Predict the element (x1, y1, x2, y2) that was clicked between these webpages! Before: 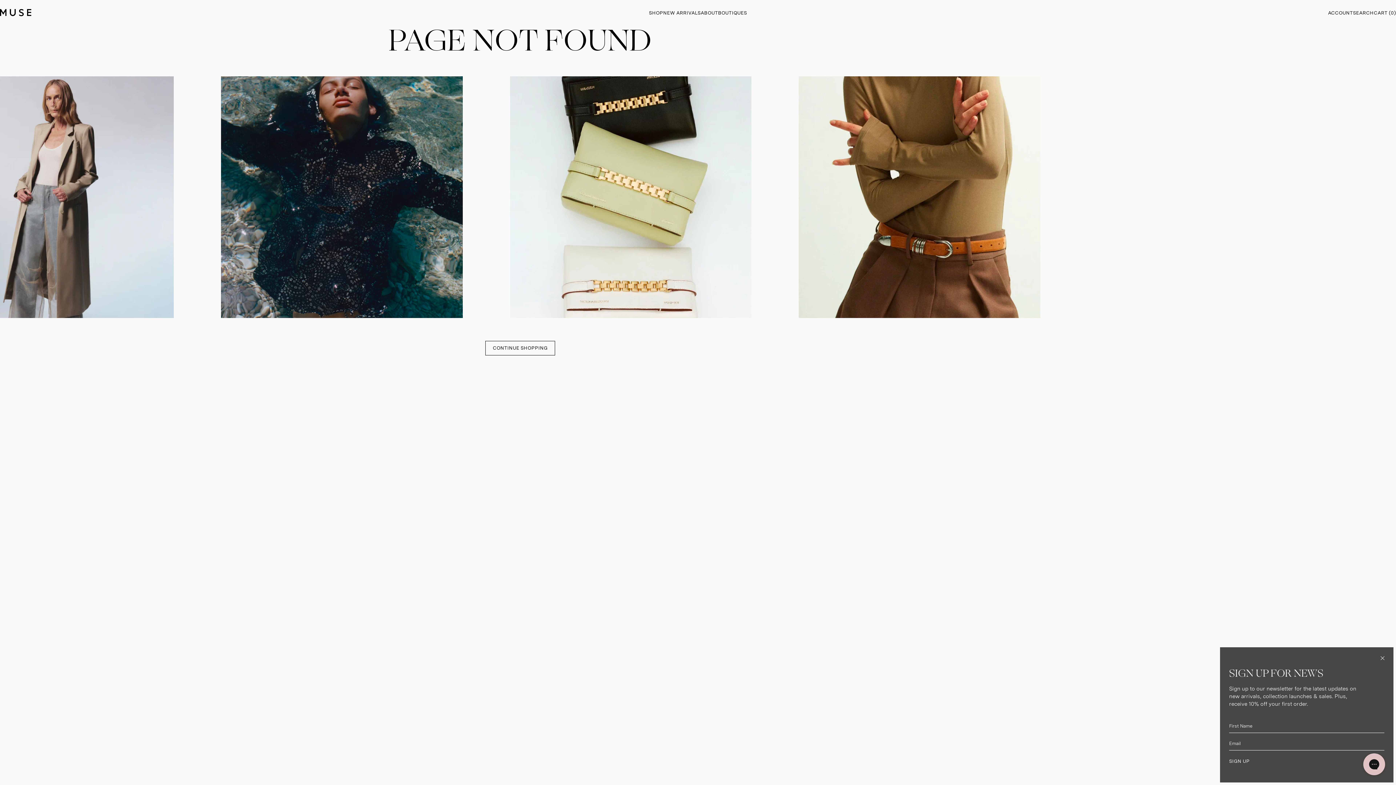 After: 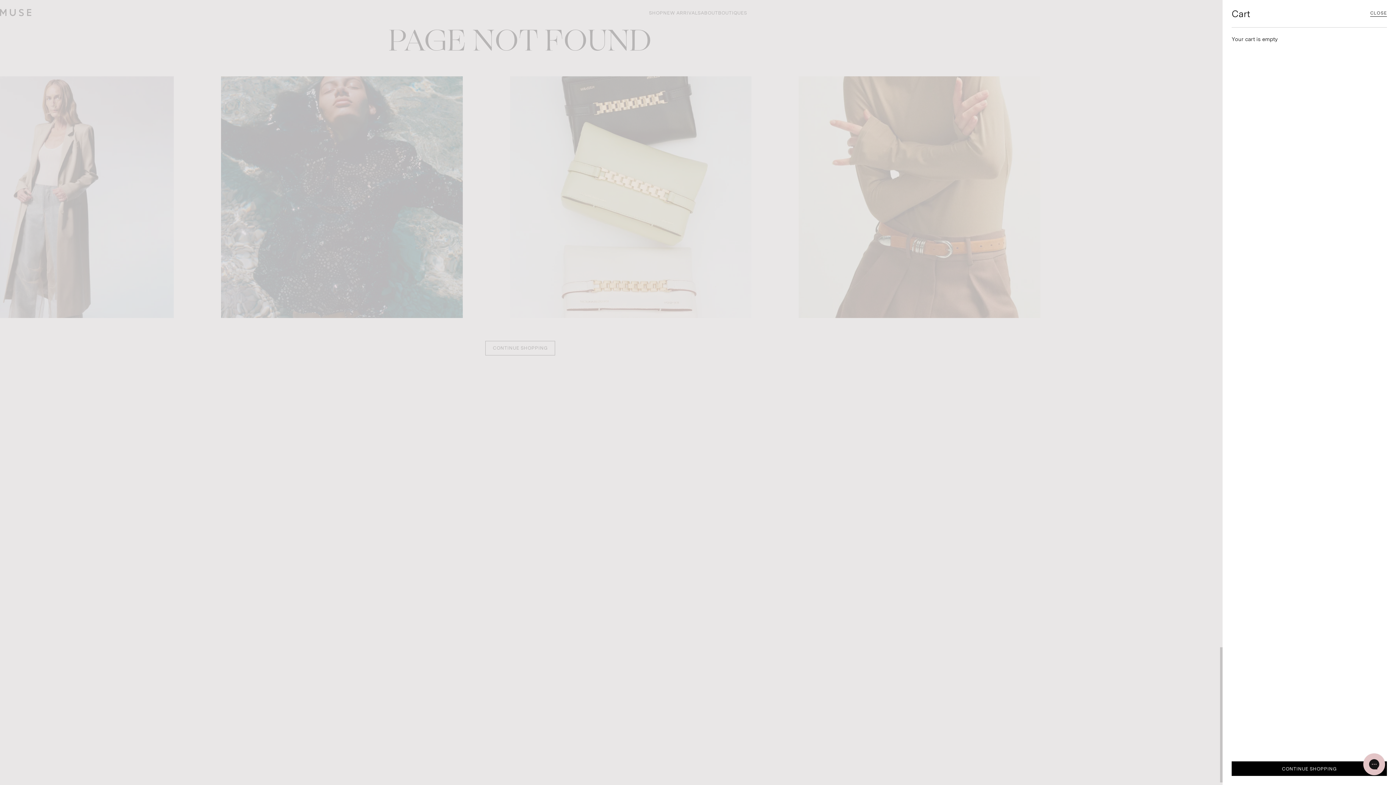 Action: label: CART (0) bbox: (1374, 10, 1396, 15)